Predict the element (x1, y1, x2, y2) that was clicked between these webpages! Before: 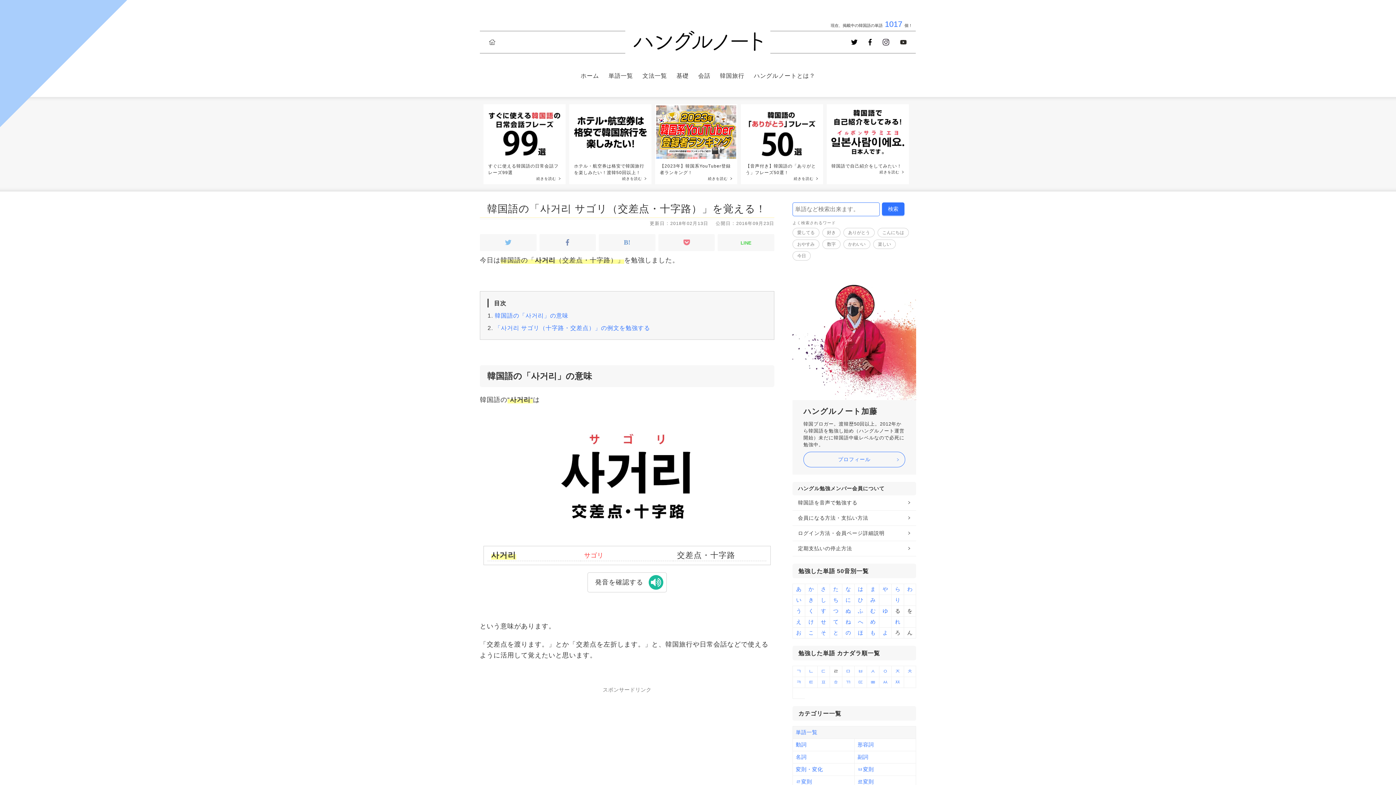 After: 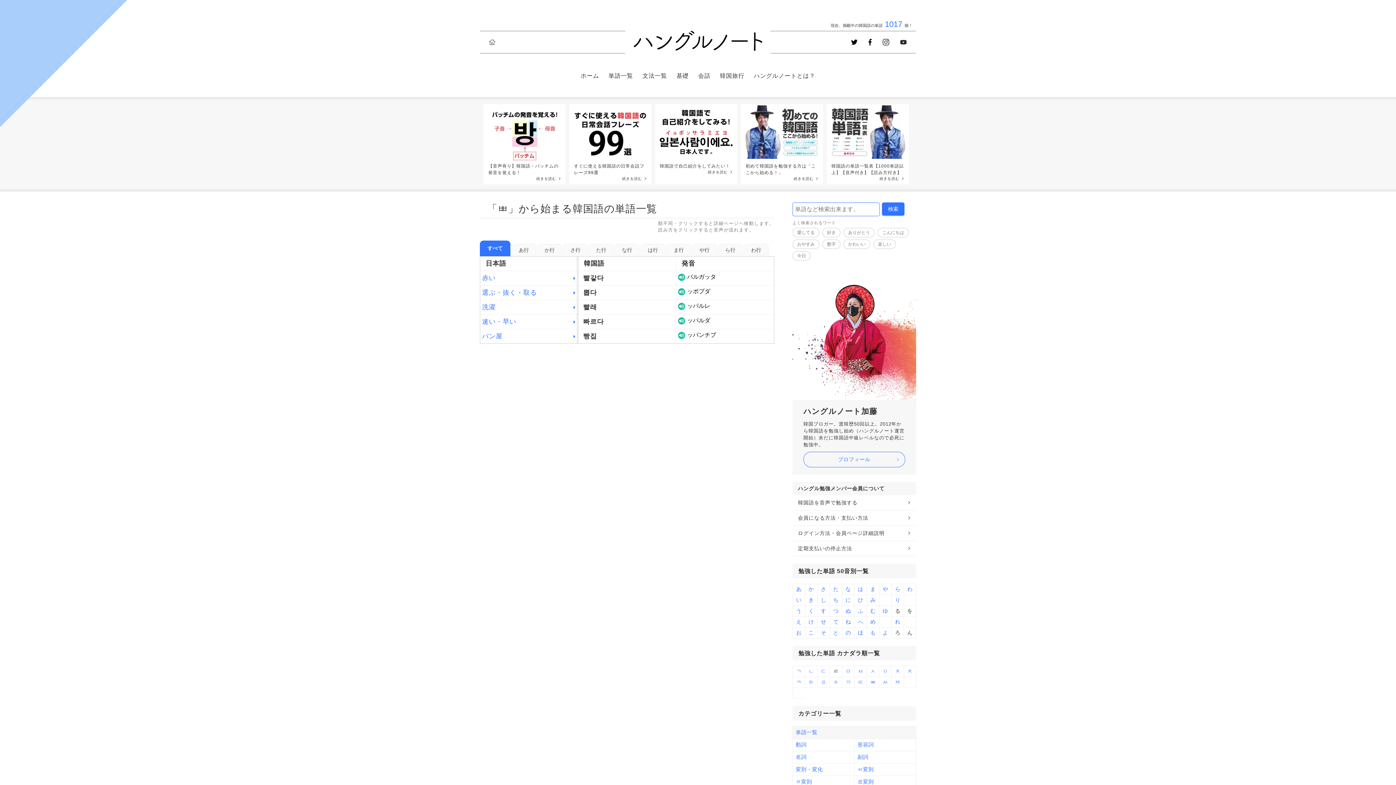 Action: bbox: (867, 677, 879, 688) label: ㅃ